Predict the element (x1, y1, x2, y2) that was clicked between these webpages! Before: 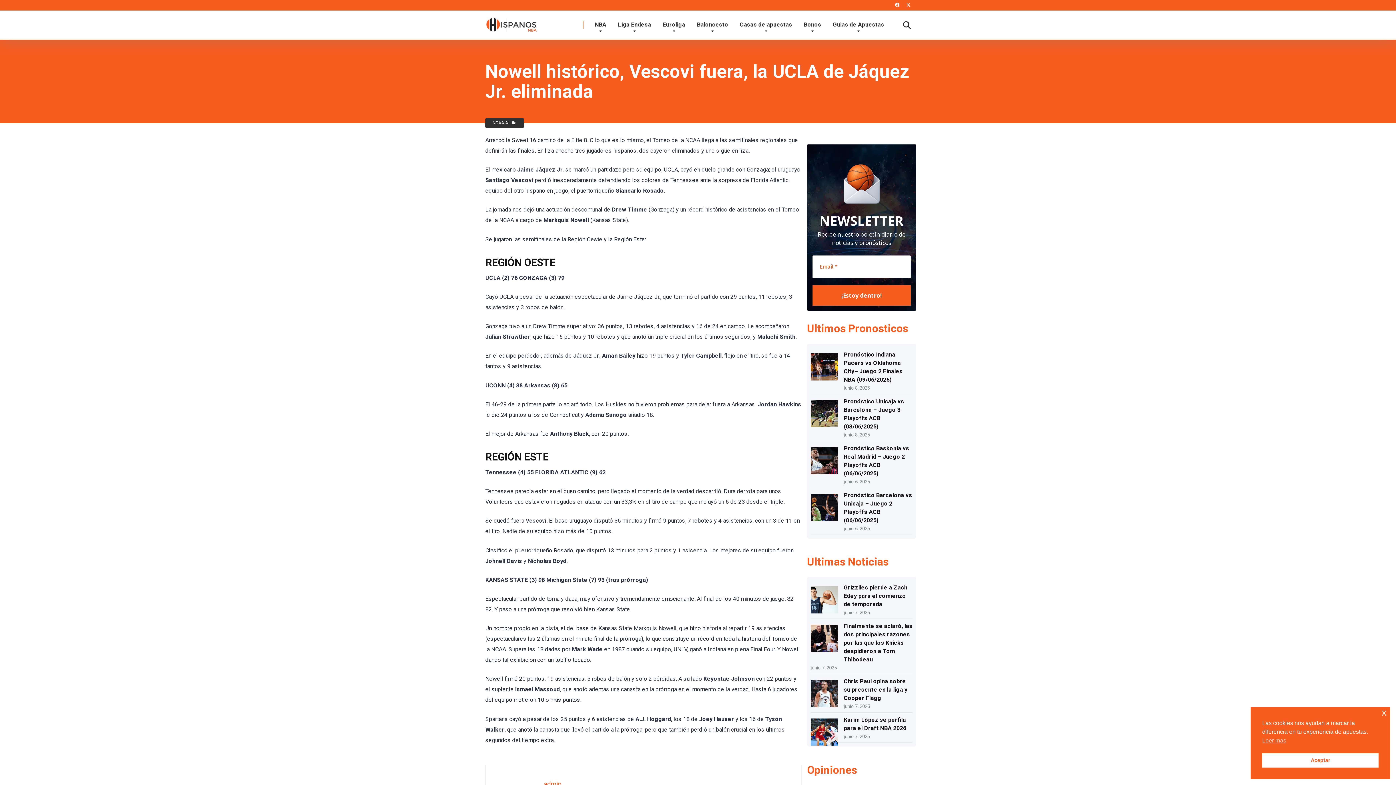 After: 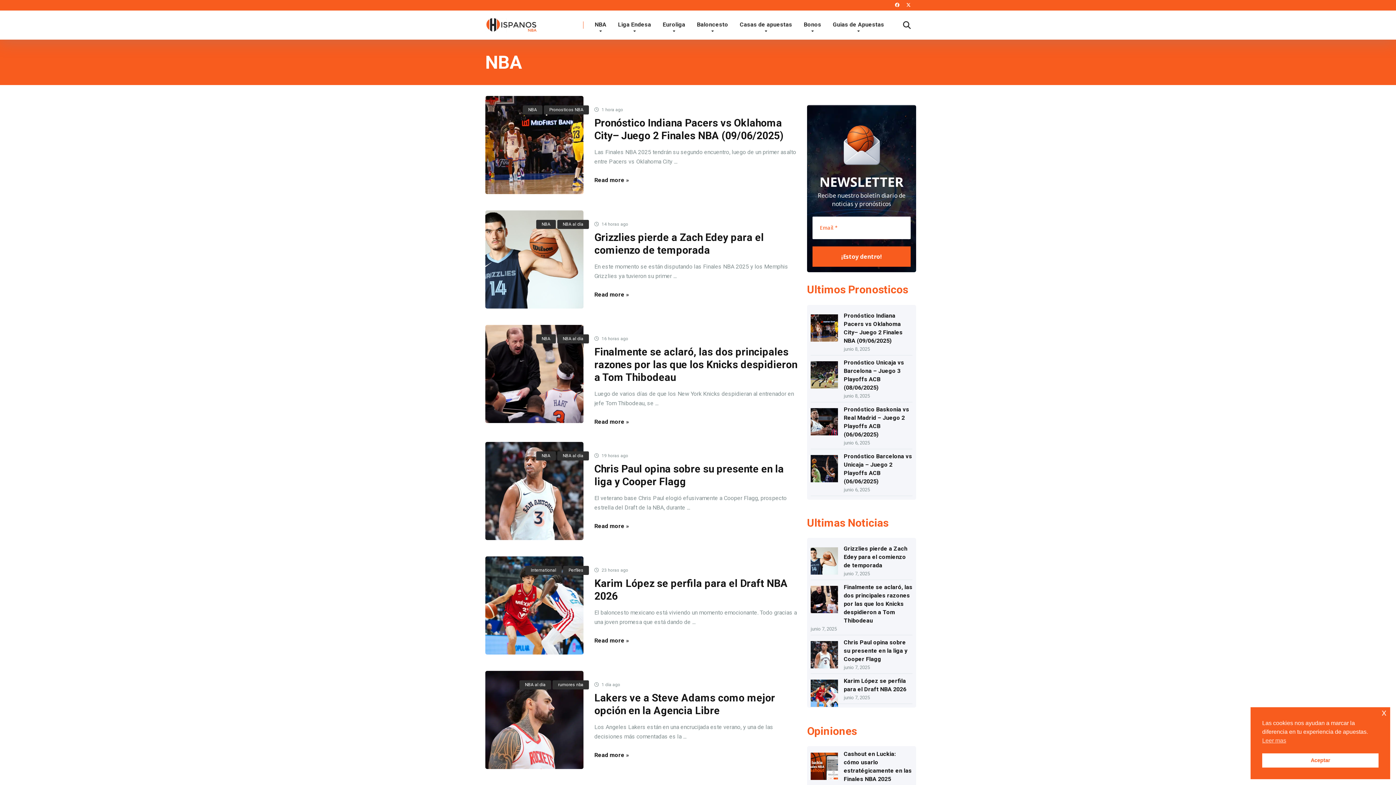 Action: label: NBA bbox: (589, 10, 612, 39)